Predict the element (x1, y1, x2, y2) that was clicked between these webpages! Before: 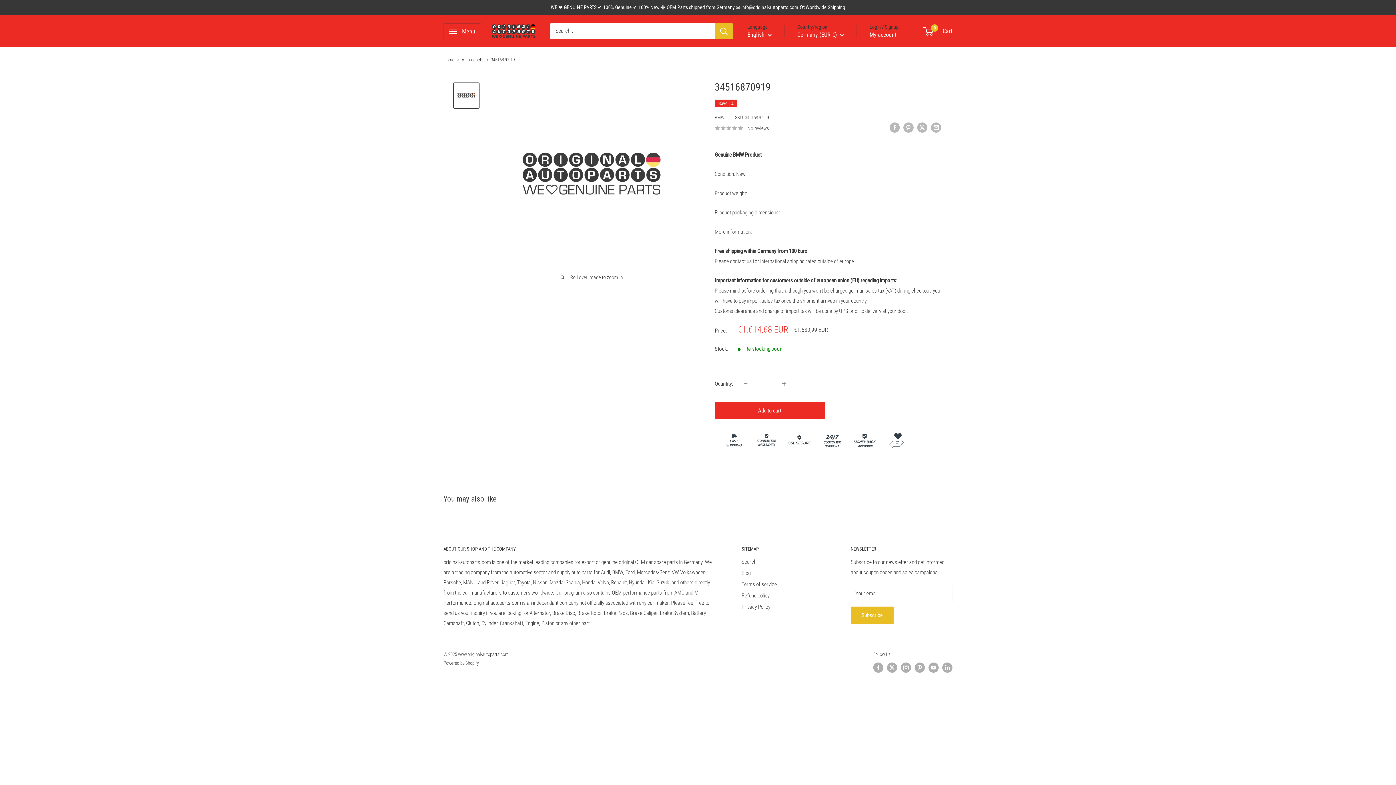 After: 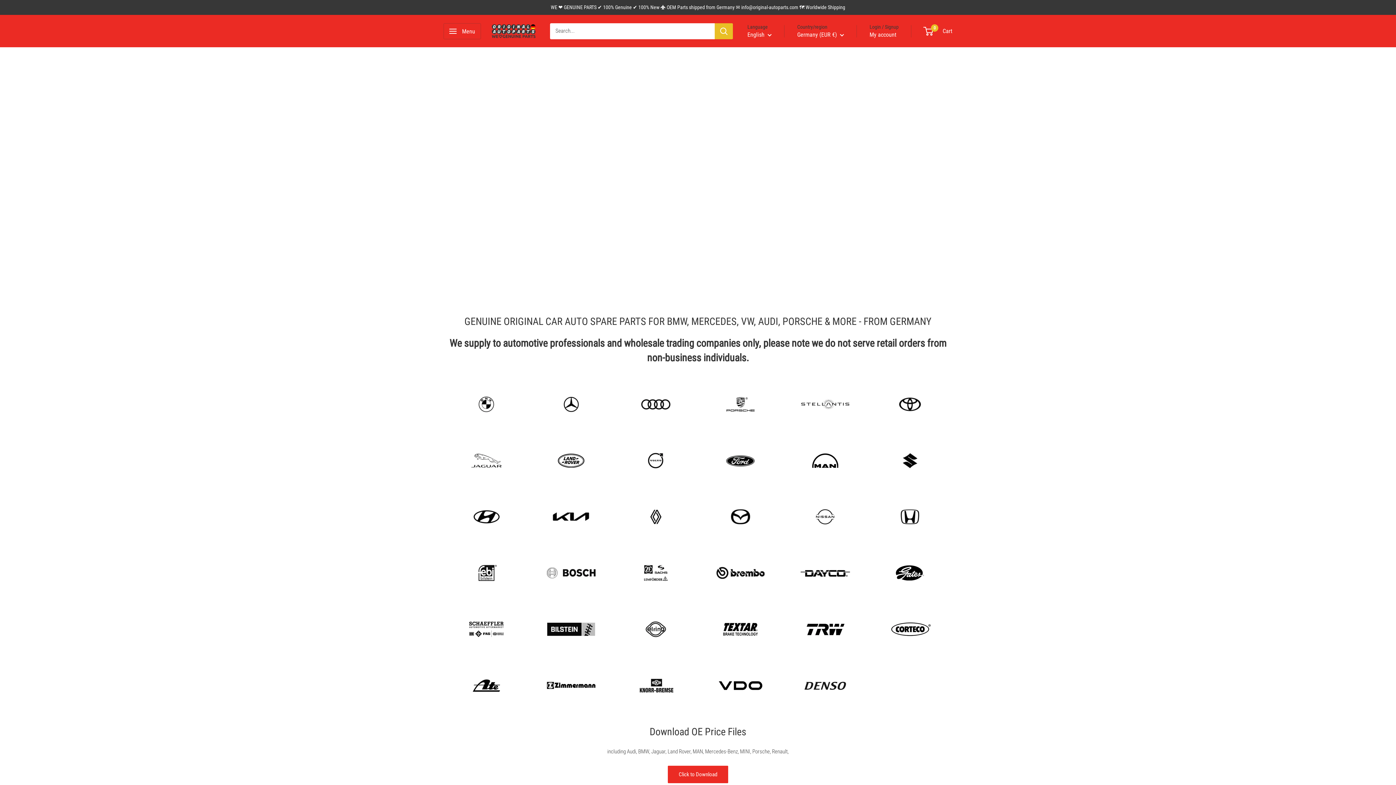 Action: bbox: (492, 24, 535, 38) label: www.original-autoparts.com